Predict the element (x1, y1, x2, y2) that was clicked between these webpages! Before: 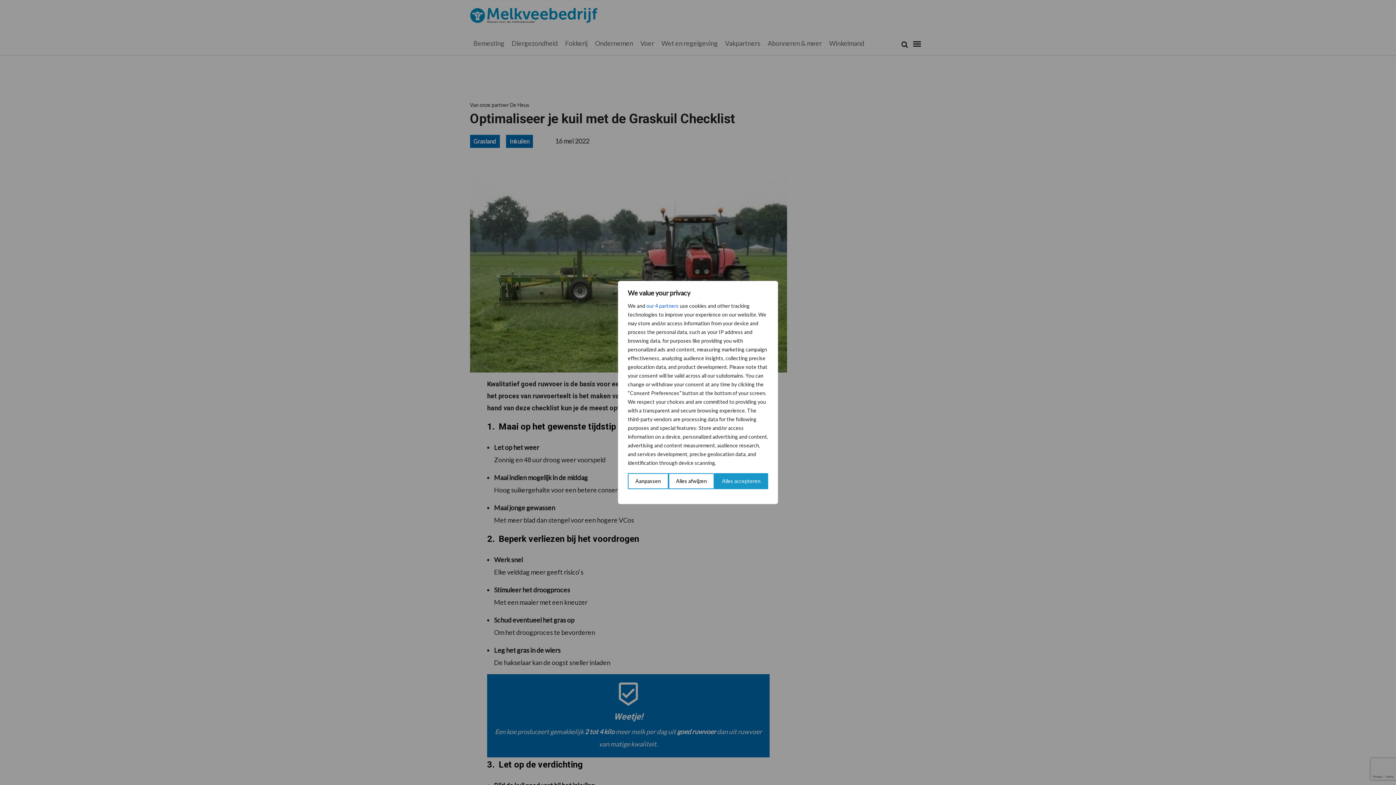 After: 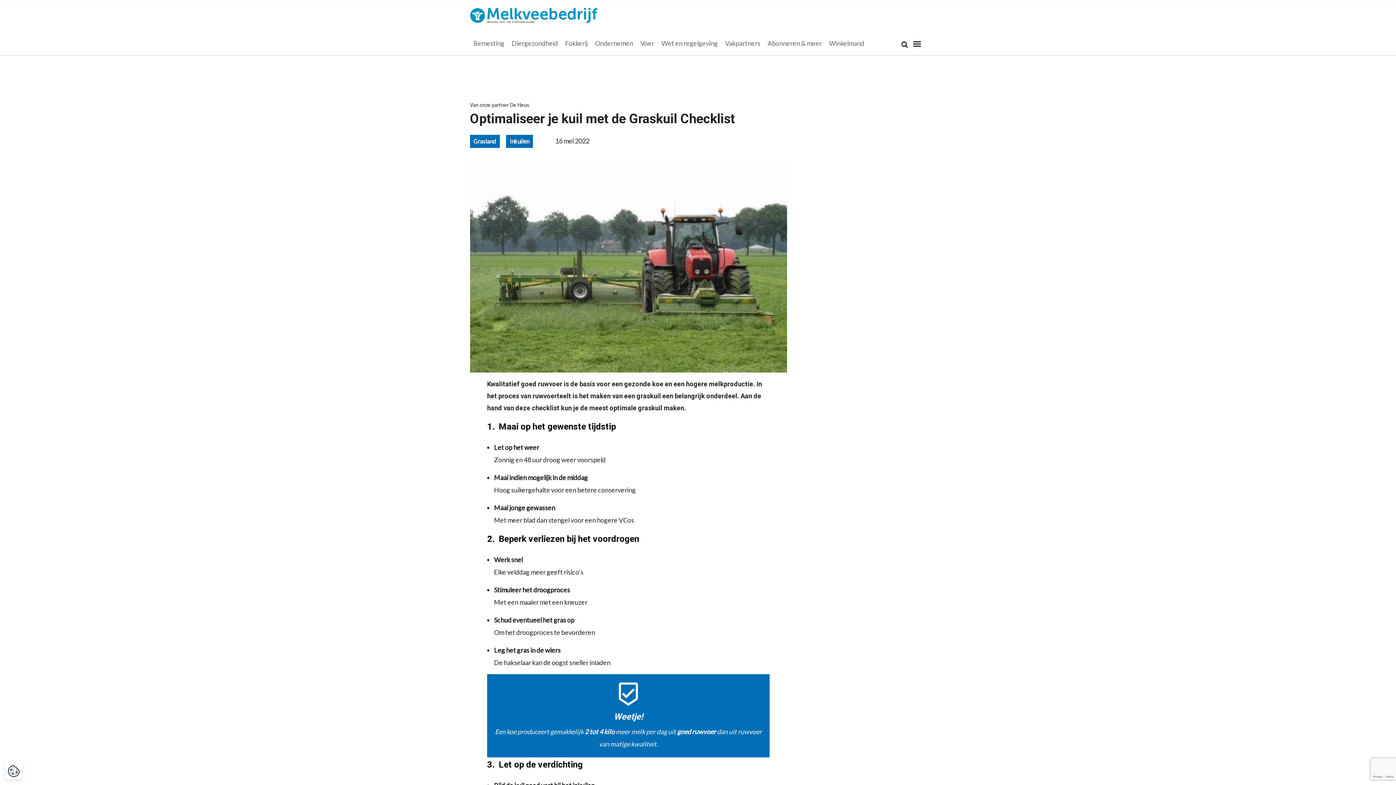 Action: bbox: (668, 473, 714, 489) label: Alles afwijzen